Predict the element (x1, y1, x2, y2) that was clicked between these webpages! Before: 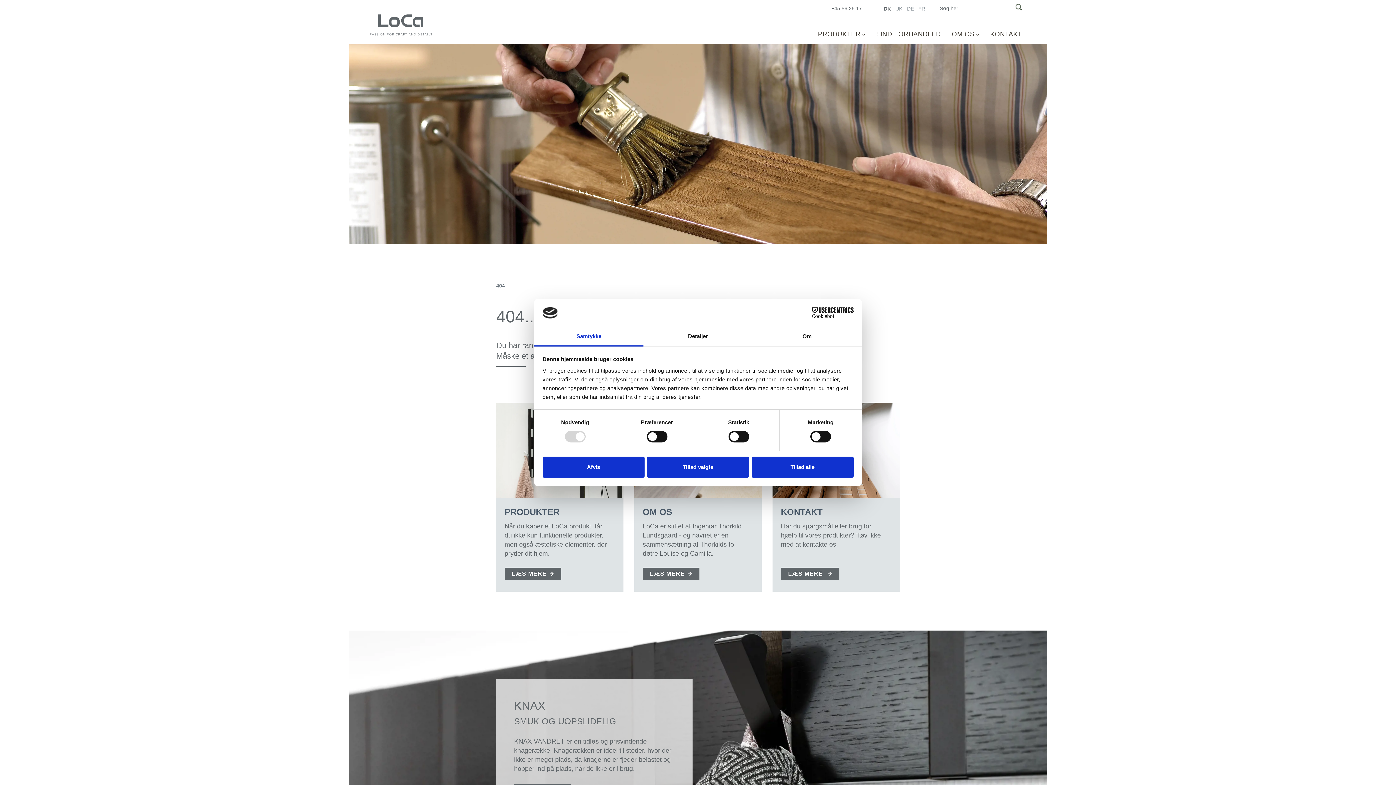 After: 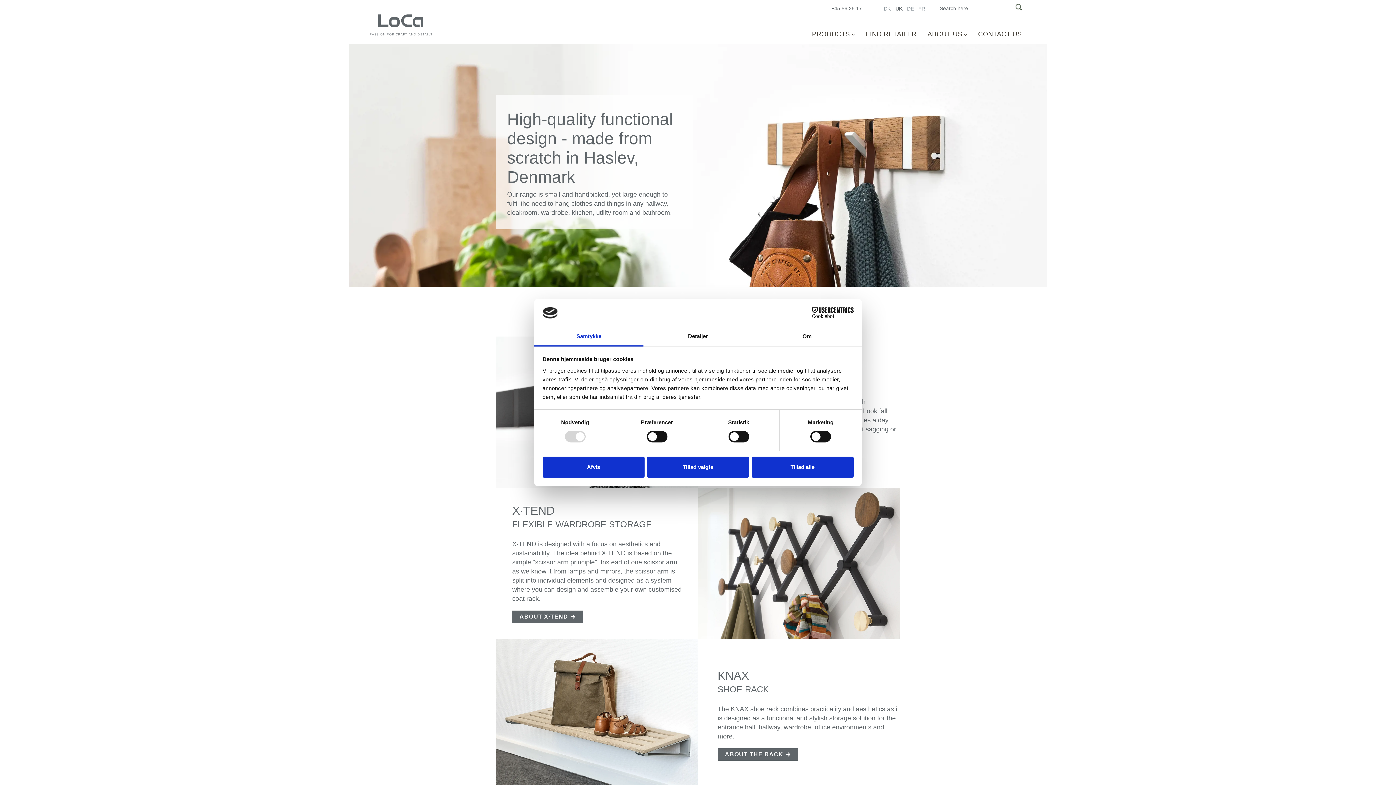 Action: label: UK bbox: (895, 4, 902, 12)